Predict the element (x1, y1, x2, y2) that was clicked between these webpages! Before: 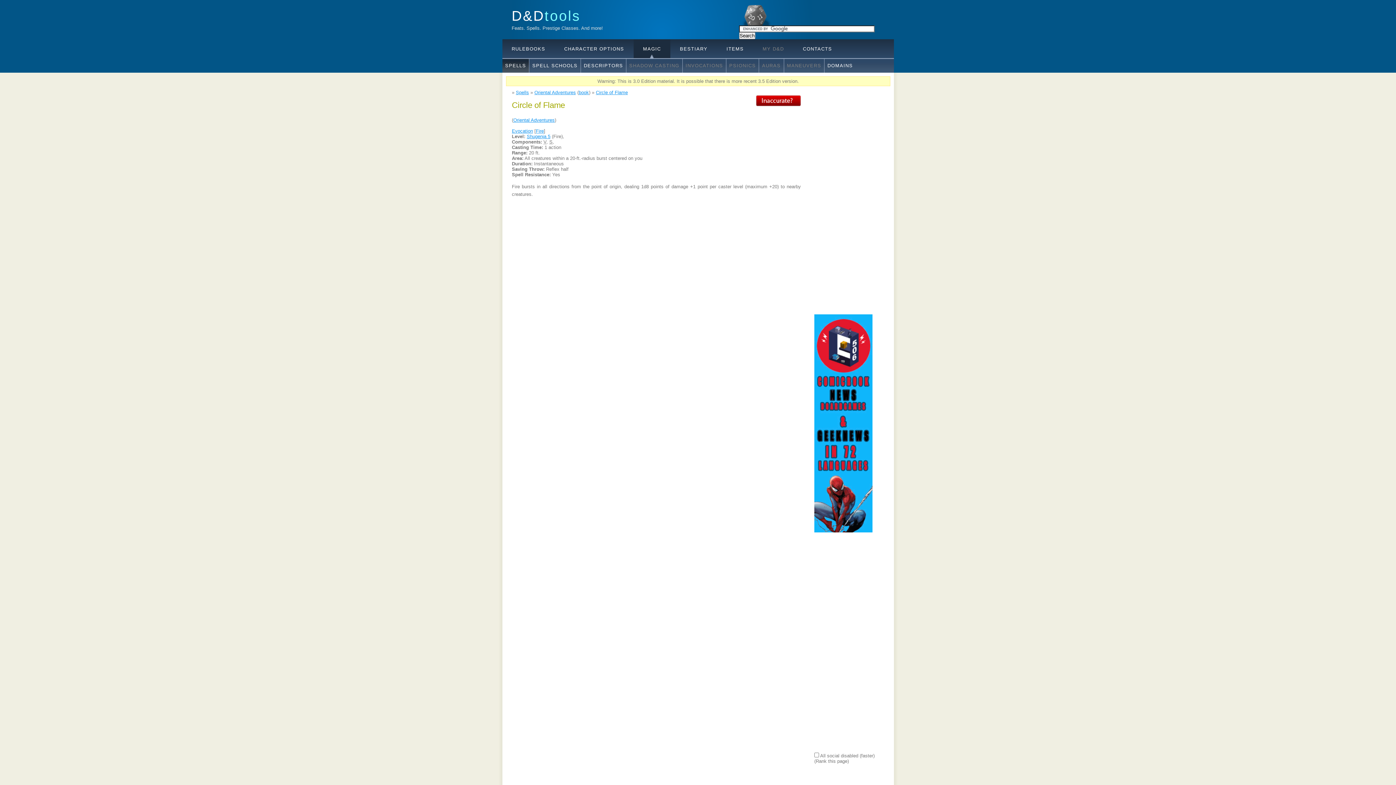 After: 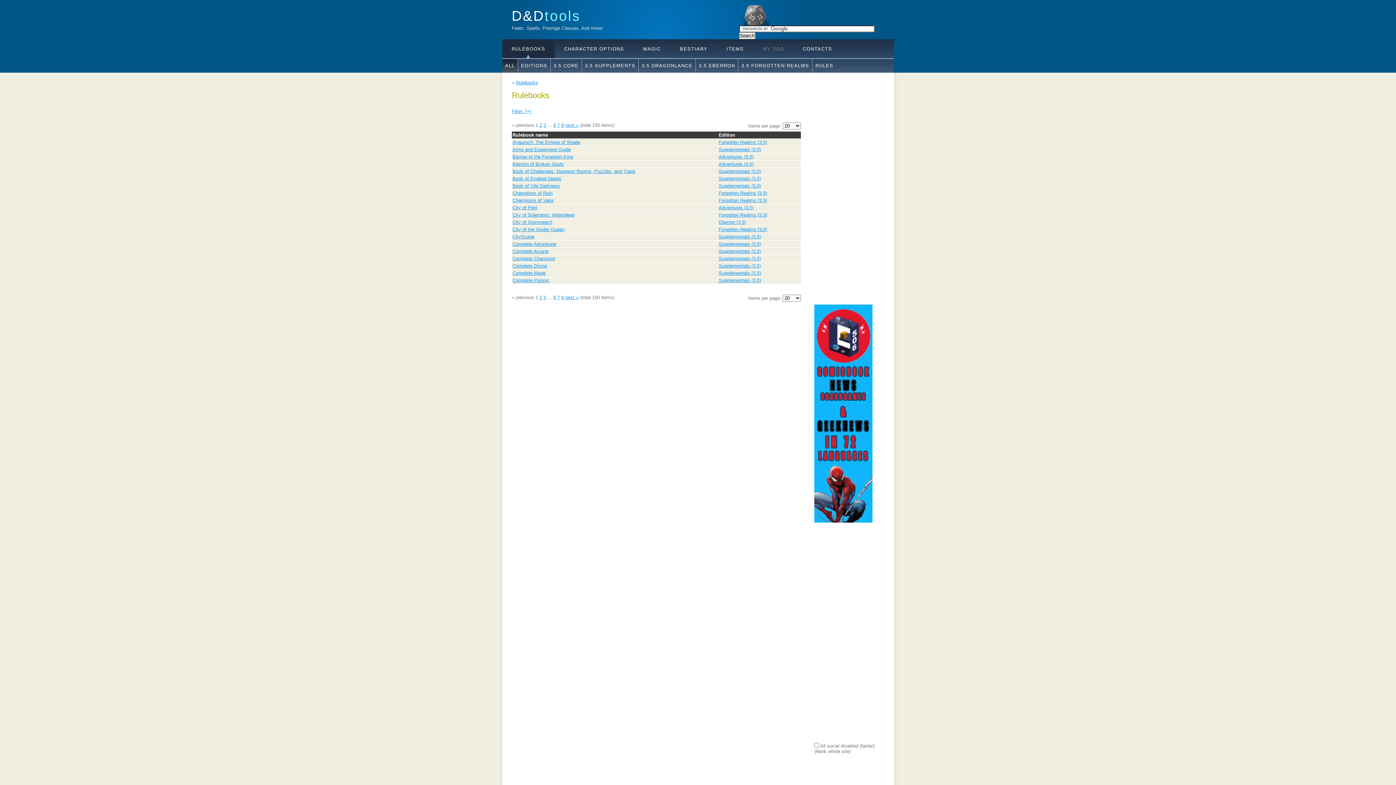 Action: bbox: (502, 39, 554, 58) label: RULEBOOKS